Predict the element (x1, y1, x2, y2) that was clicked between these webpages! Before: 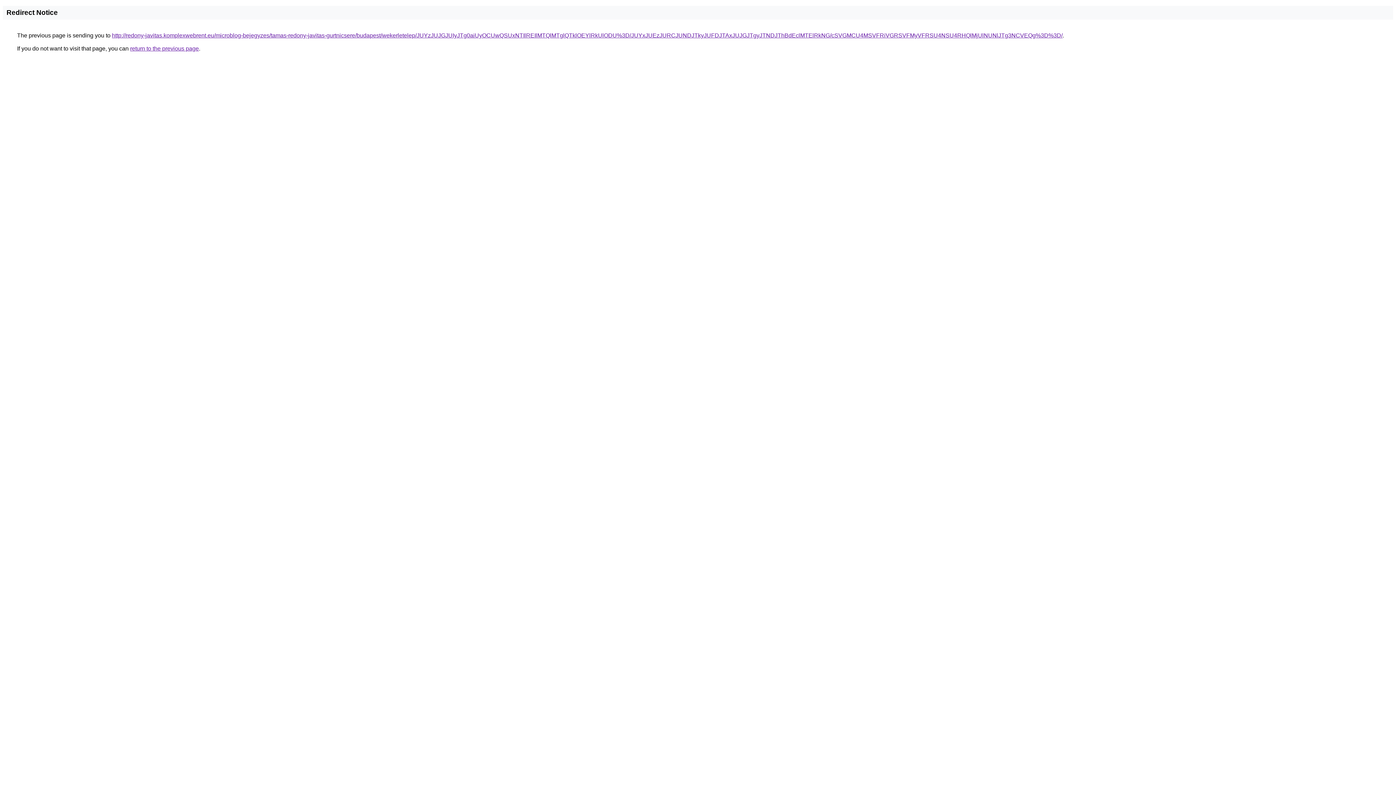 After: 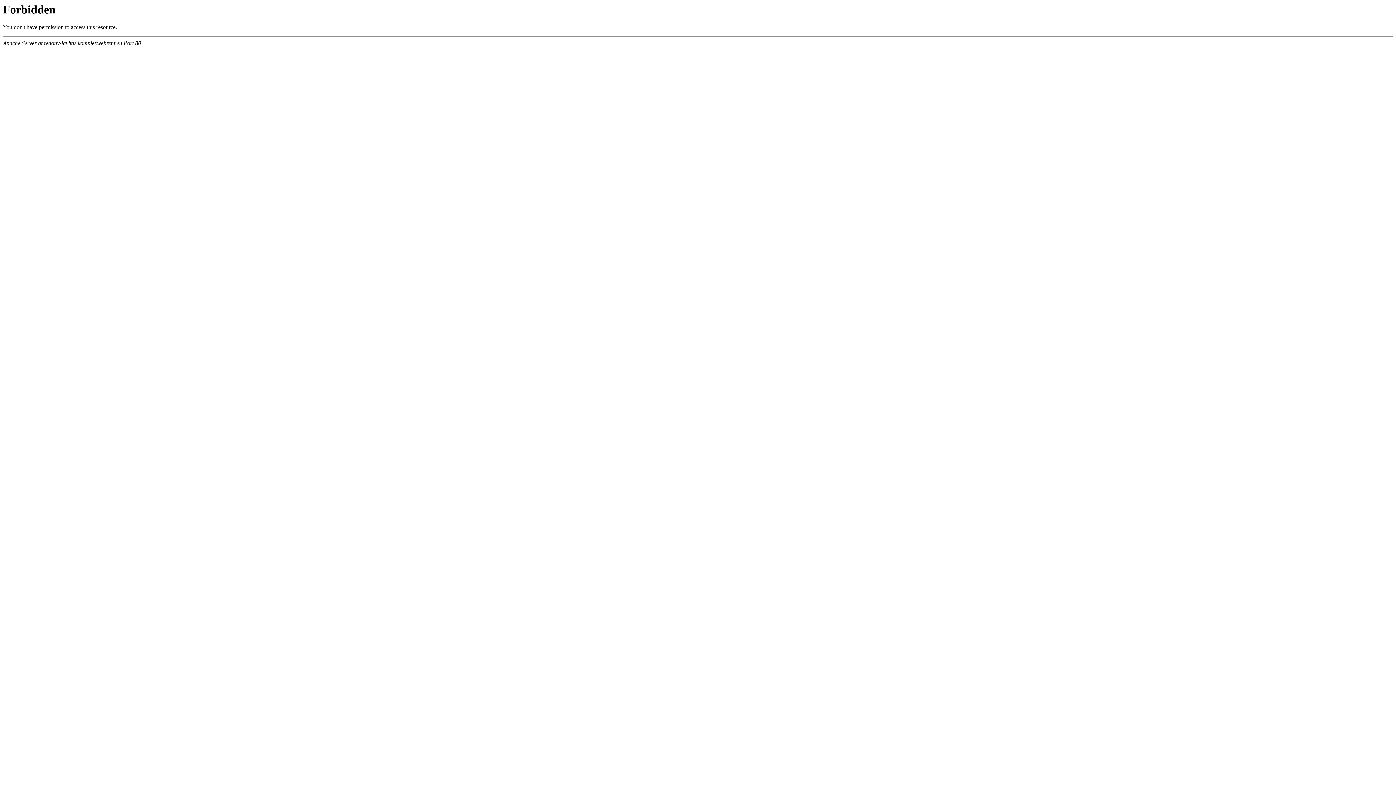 Action: label: http://redony-javitas.komplexwebrent.eu/microblog-bejegyzes/tamas-redony-javitas-gurtnicsere/budapest/wekerletelep/JUYzJUJGJUIyJTg0aiUyOCUwQSUxNTIlREIlMTQlMTglQTklOEYlRkUlODU%3D/JUYxJUEzJURCJUNDJTkyJUFDJTAxJUJGJTgyJTNDJThBdEclMTElRkNG/cSVGMCU4MSVFRiVGRSVFMyVFRSU4NSU4RHQlMjUlNUNlJTg3NCVEQg%3D%3D/ bbox: (112, 32, 1062, 38)